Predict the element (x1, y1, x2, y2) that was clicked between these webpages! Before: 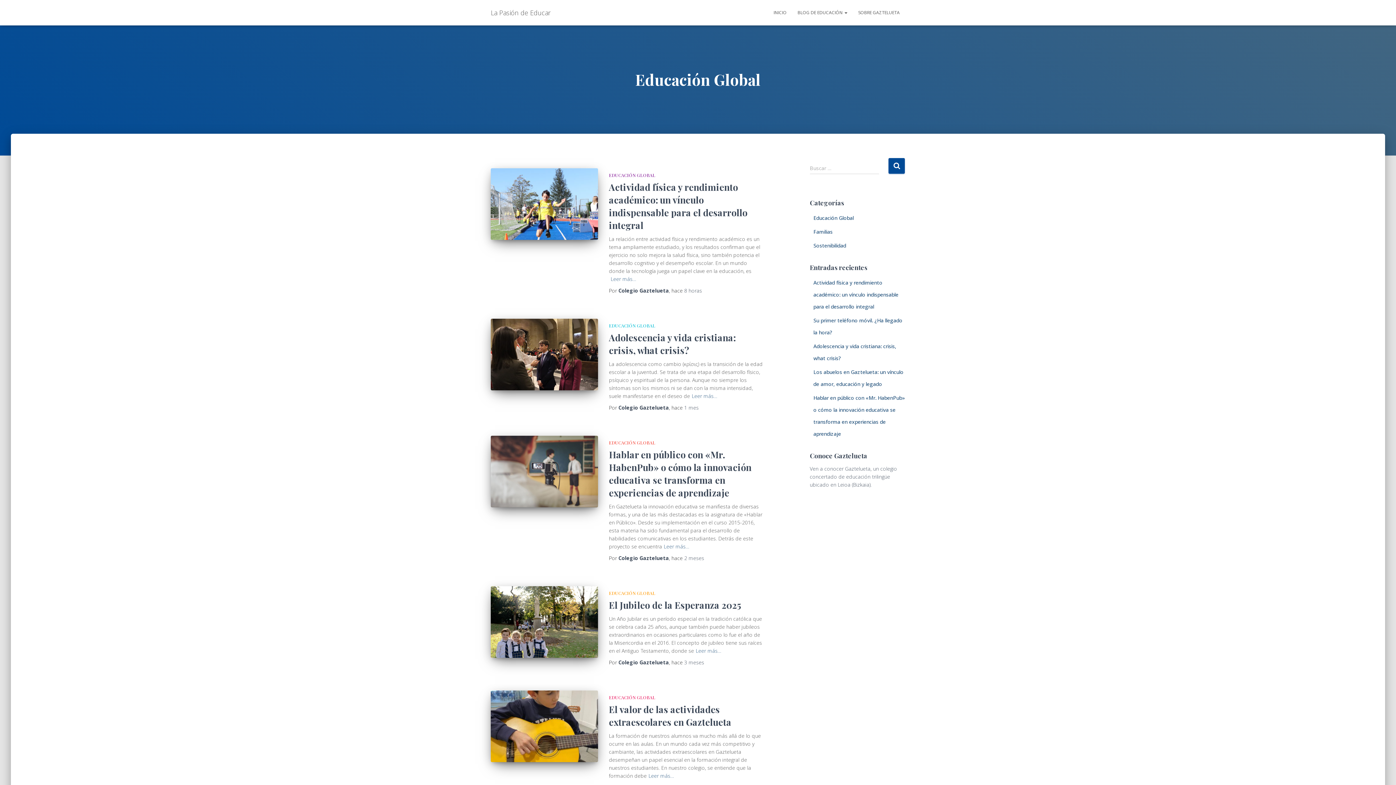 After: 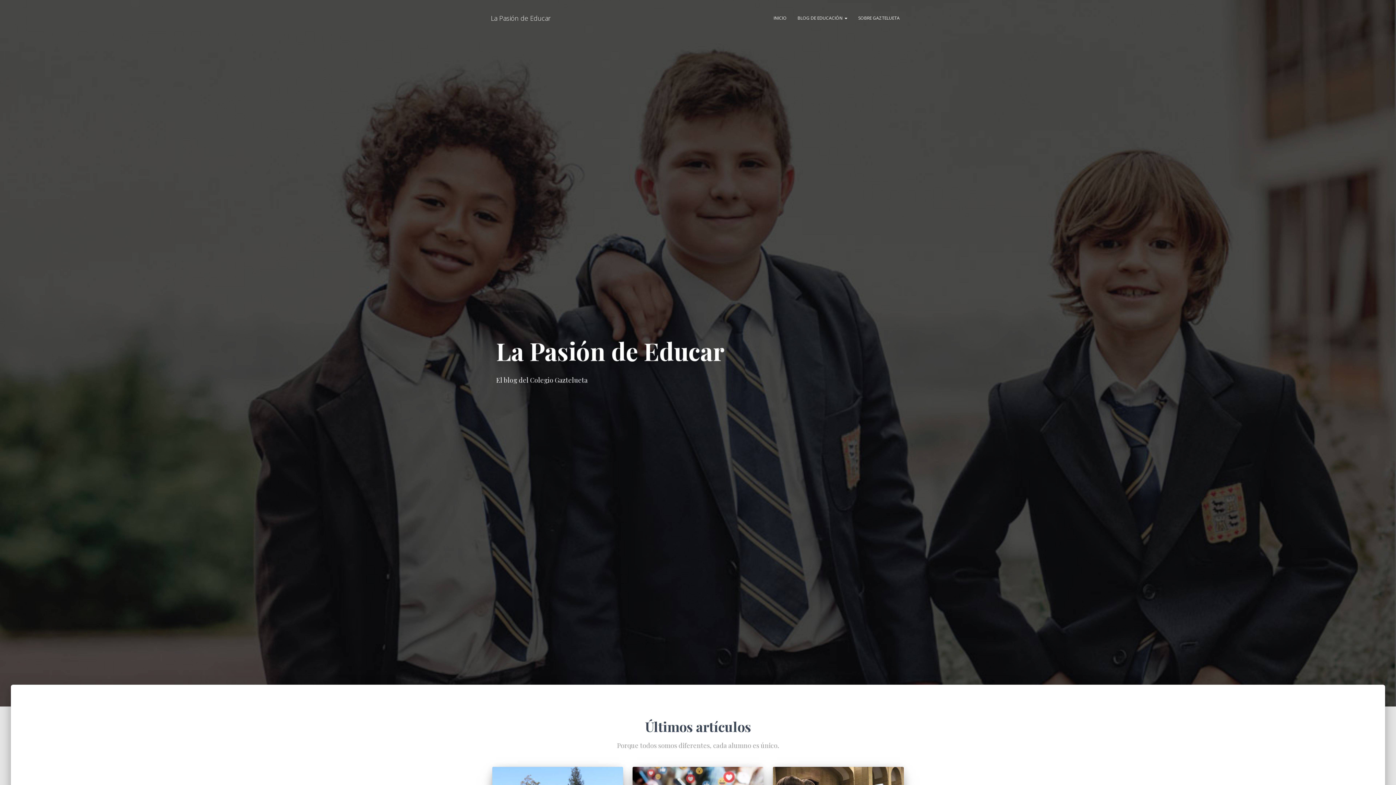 Action: bbox: (485, 3, 556, 21) label: La Pasión de Educar